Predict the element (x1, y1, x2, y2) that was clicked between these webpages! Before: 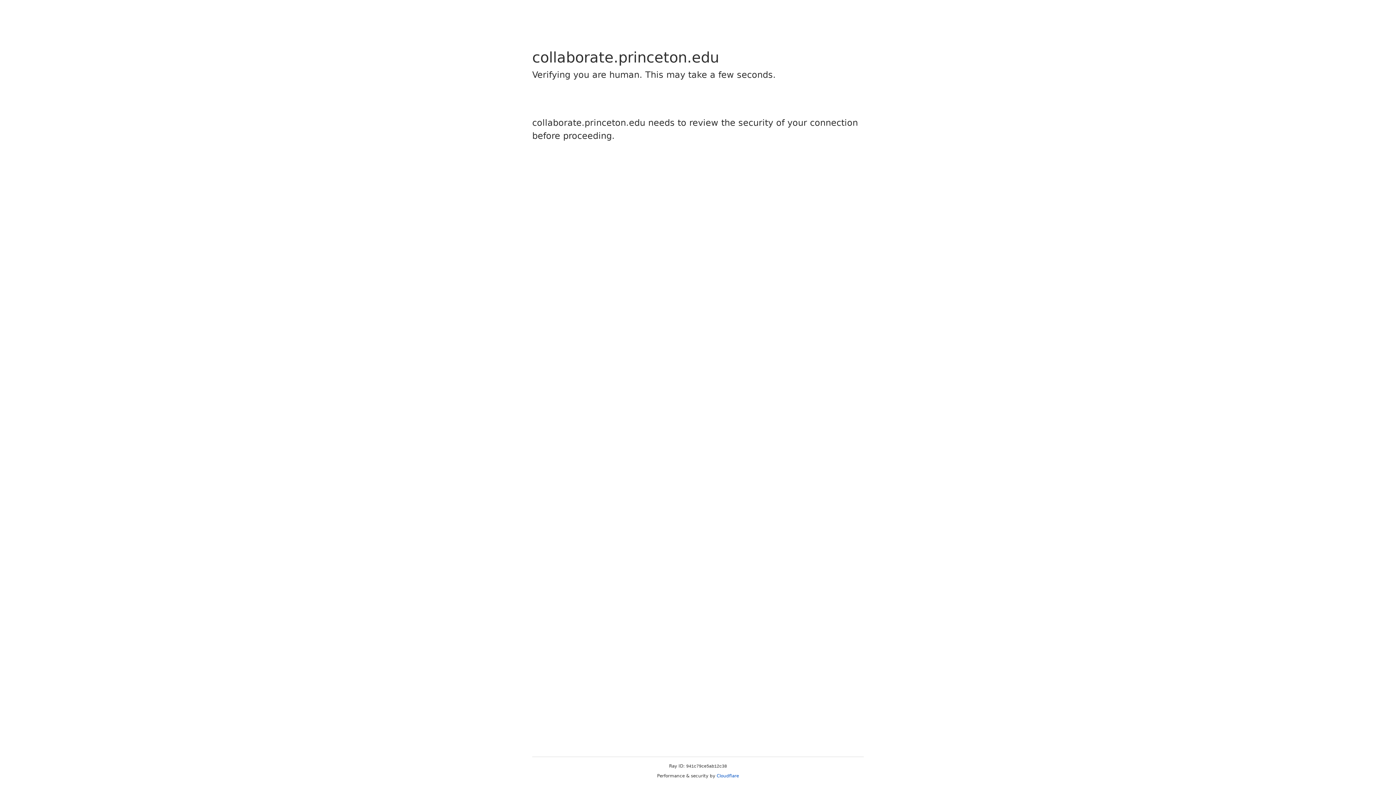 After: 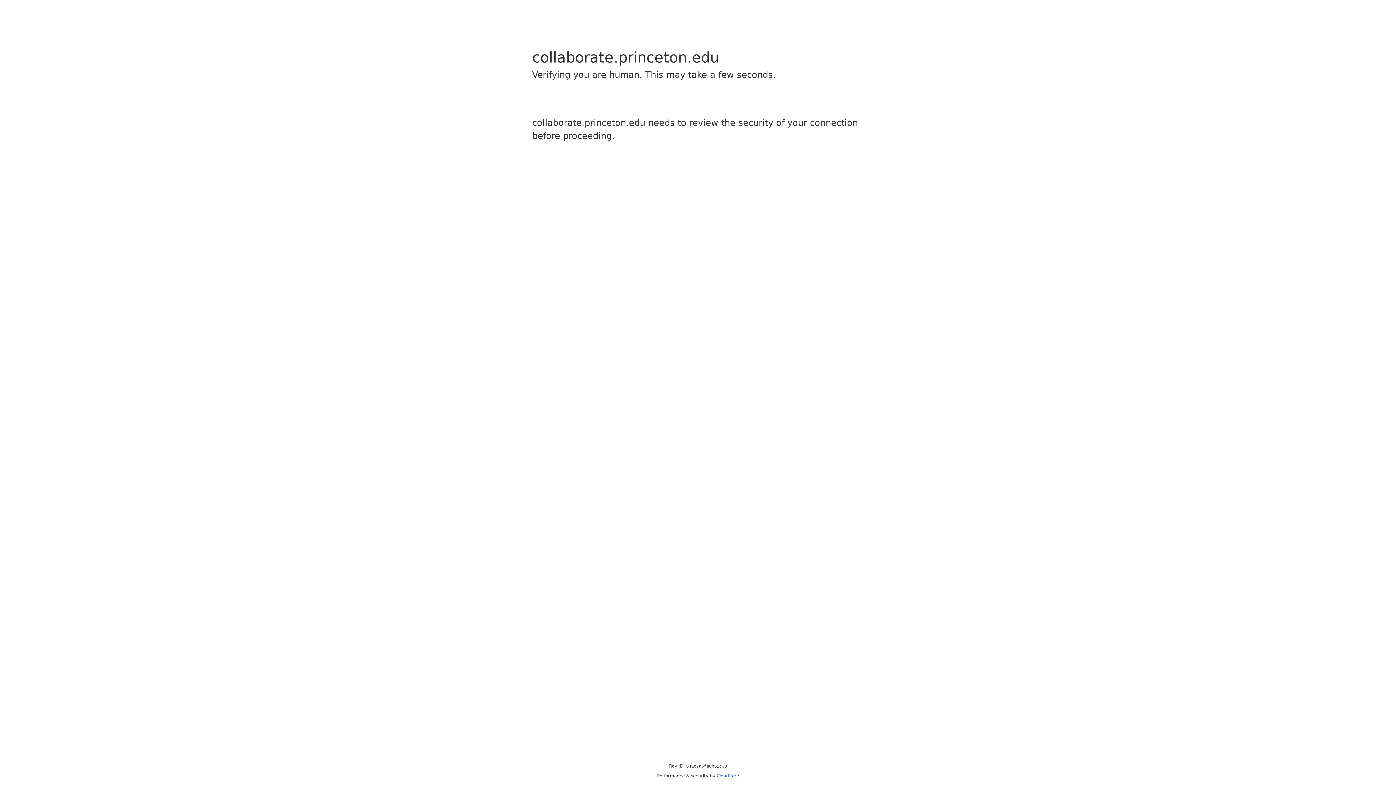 Action: bbox: (716, 773, 739, 778) label: Cloudflare